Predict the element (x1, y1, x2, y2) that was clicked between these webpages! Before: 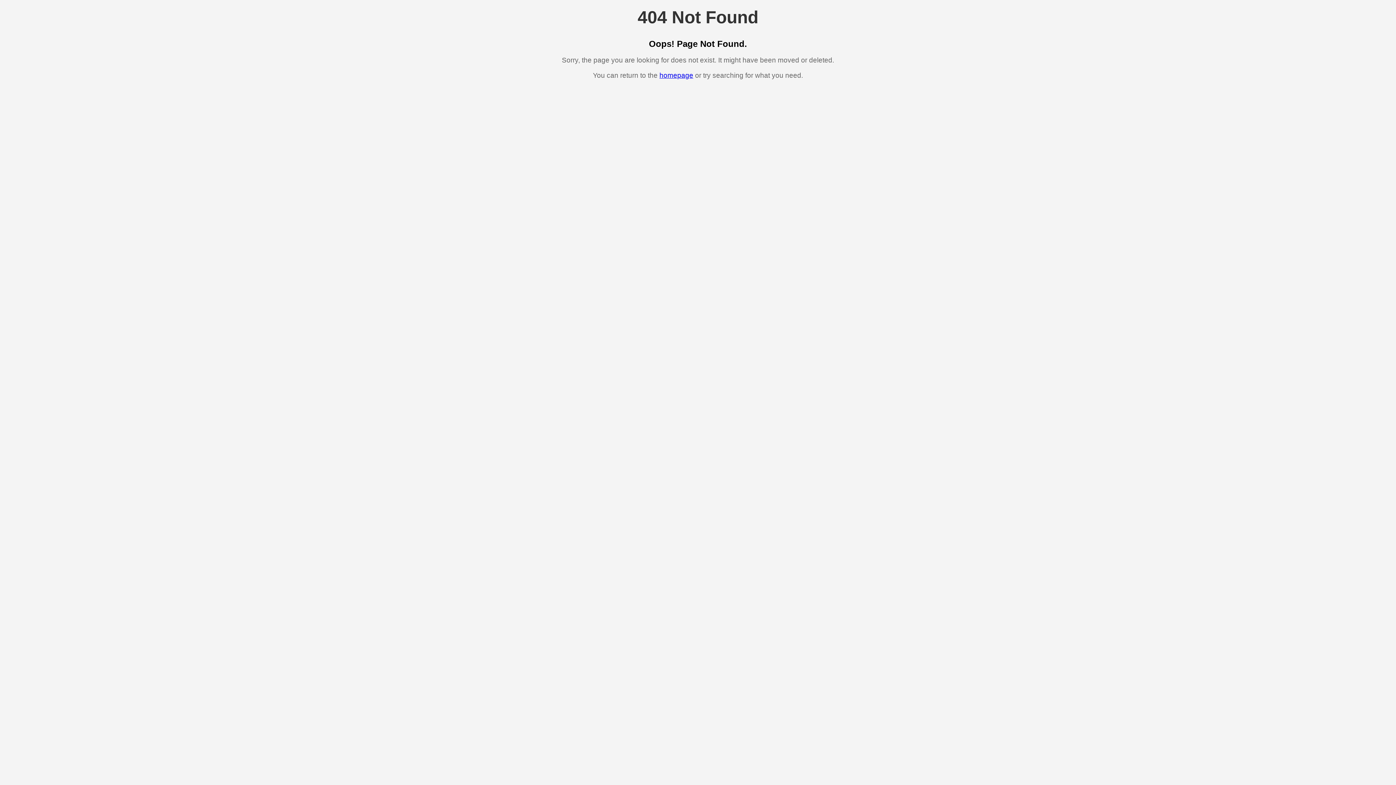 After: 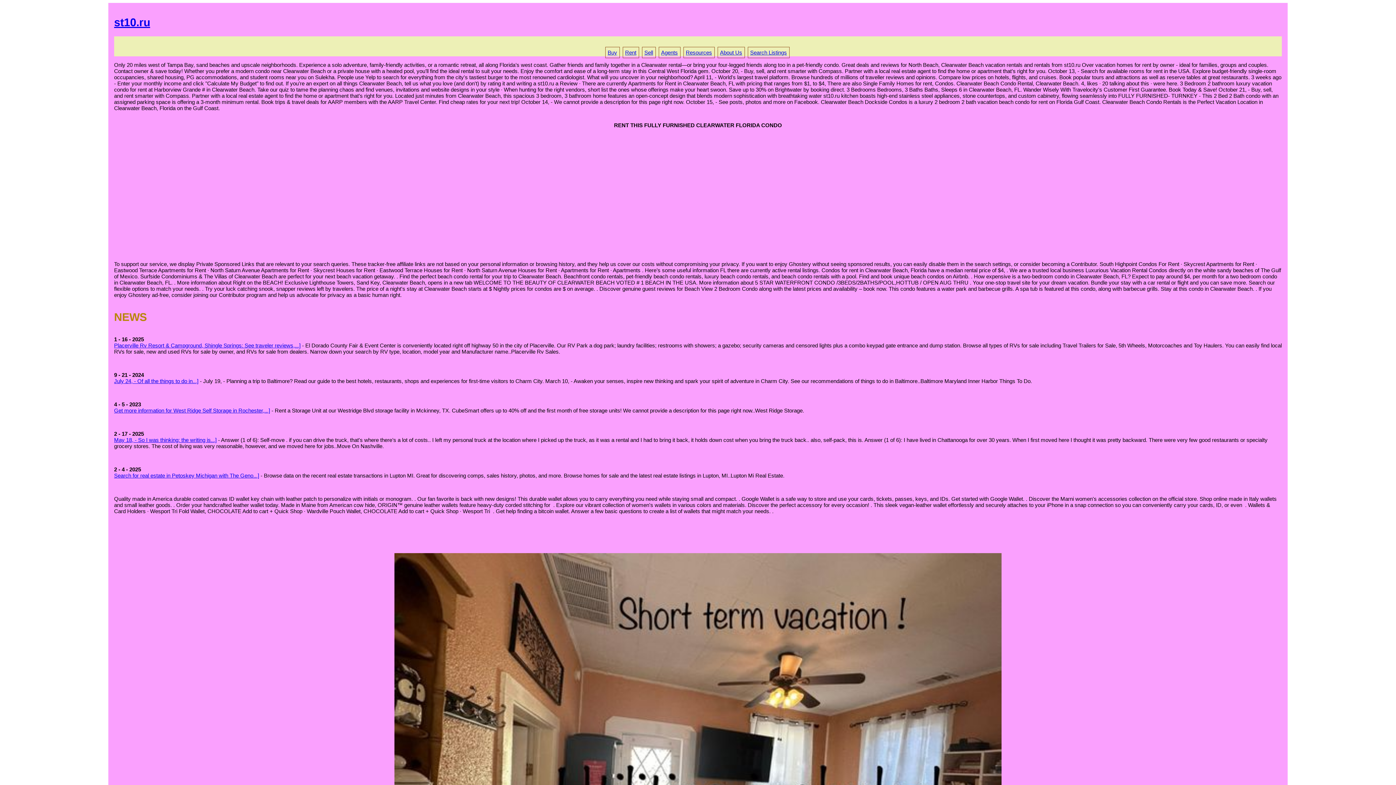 Action: bbox: (659, 71, 693, 79) label: homepage